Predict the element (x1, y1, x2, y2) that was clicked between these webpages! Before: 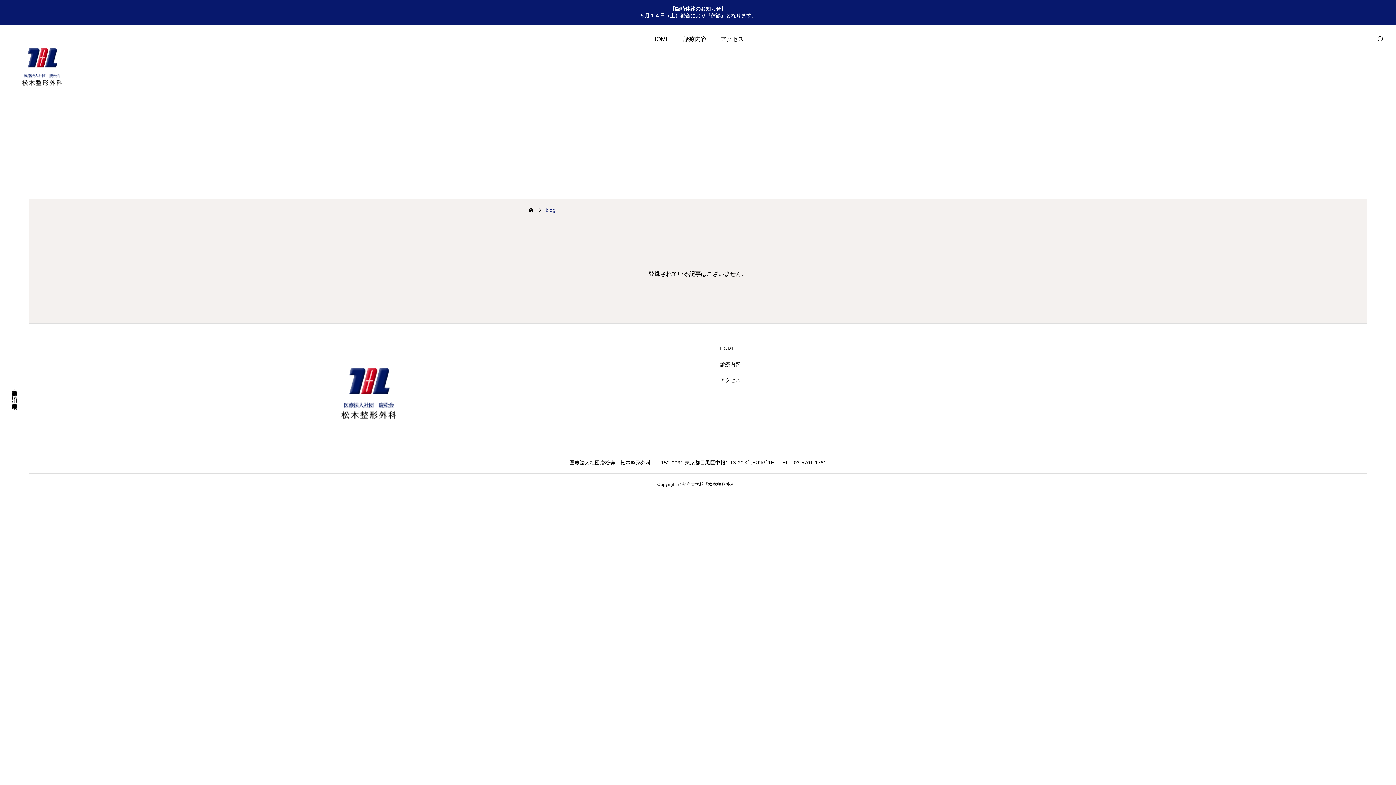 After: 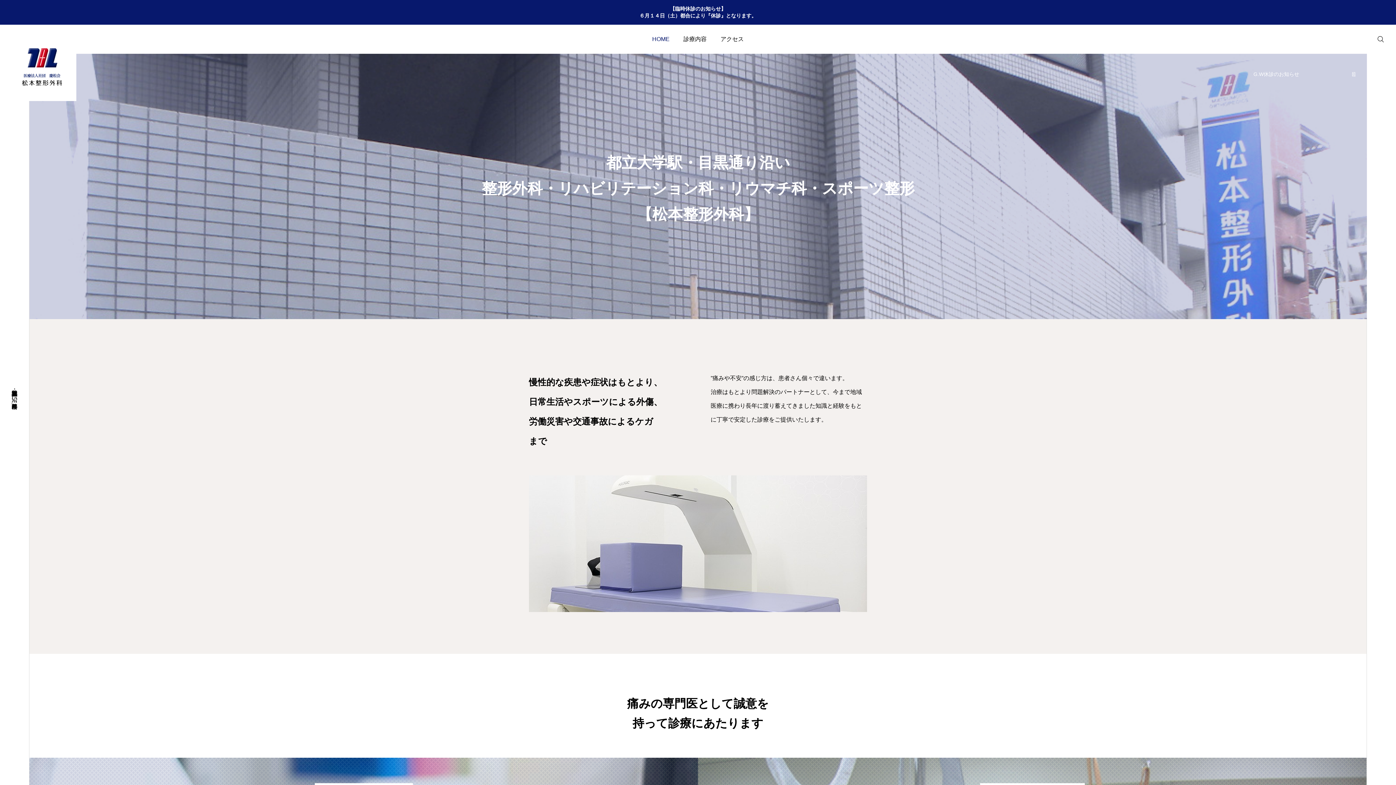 Action: bbox: (321, 345, 405, 430)